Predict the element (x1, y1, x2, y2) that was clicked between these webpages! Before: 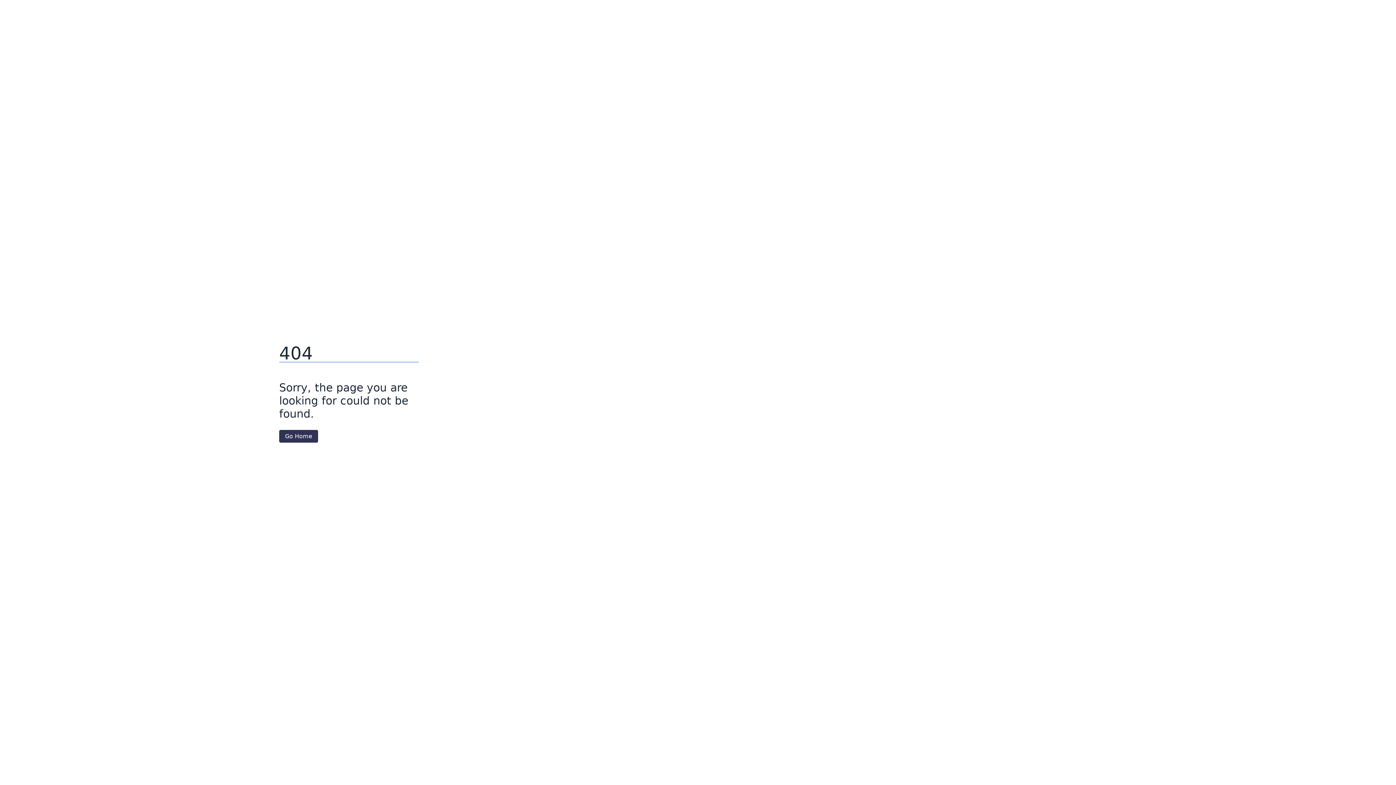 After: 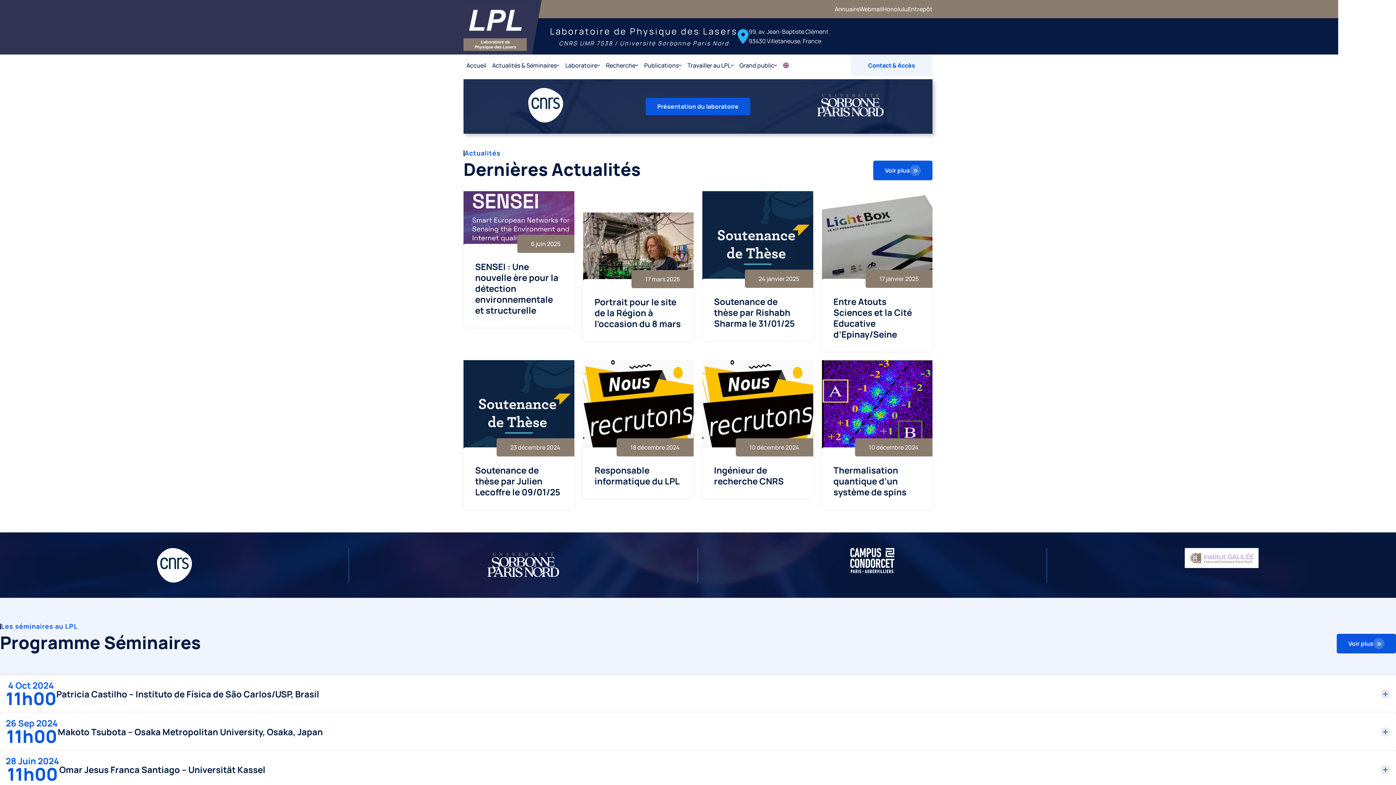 Action: bbox: (279, 430, 318, 442) label: Go Home